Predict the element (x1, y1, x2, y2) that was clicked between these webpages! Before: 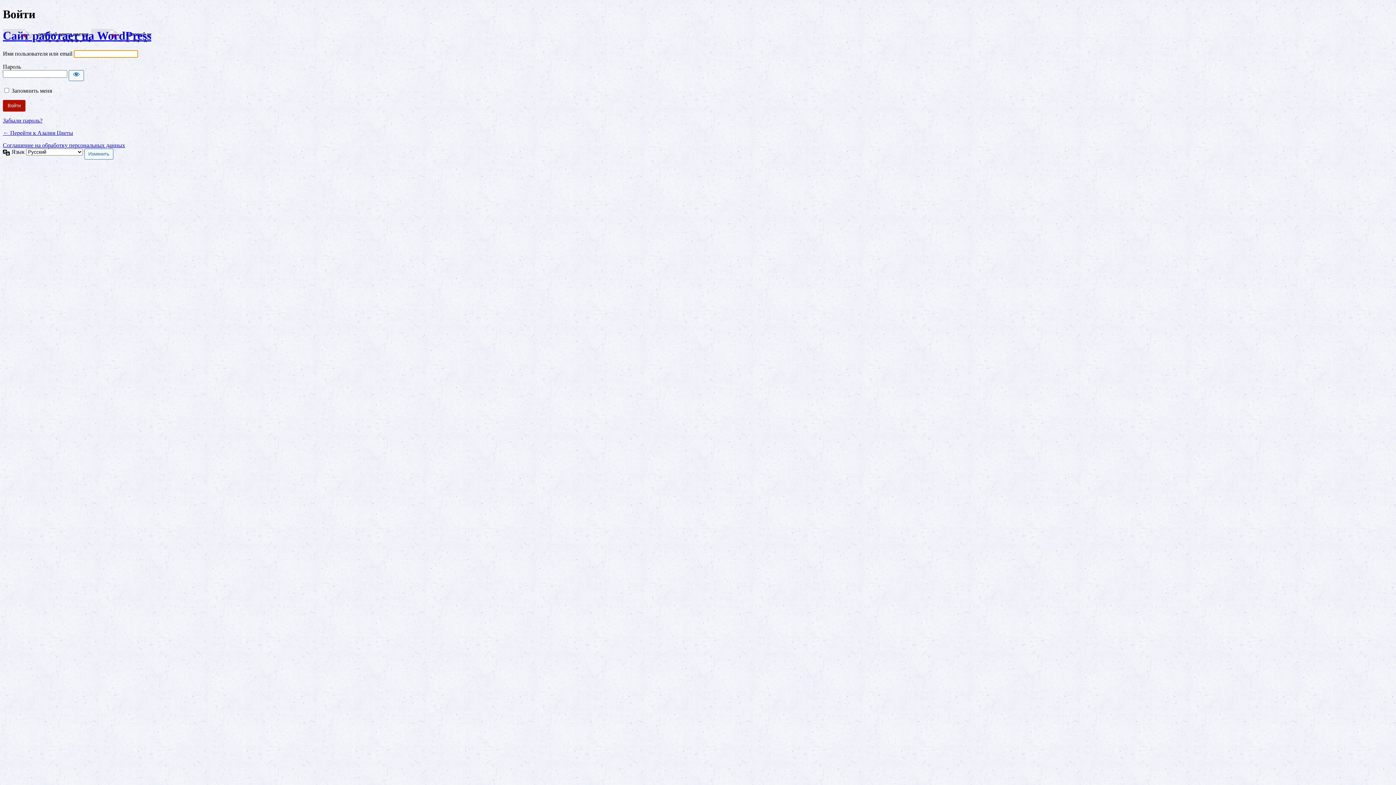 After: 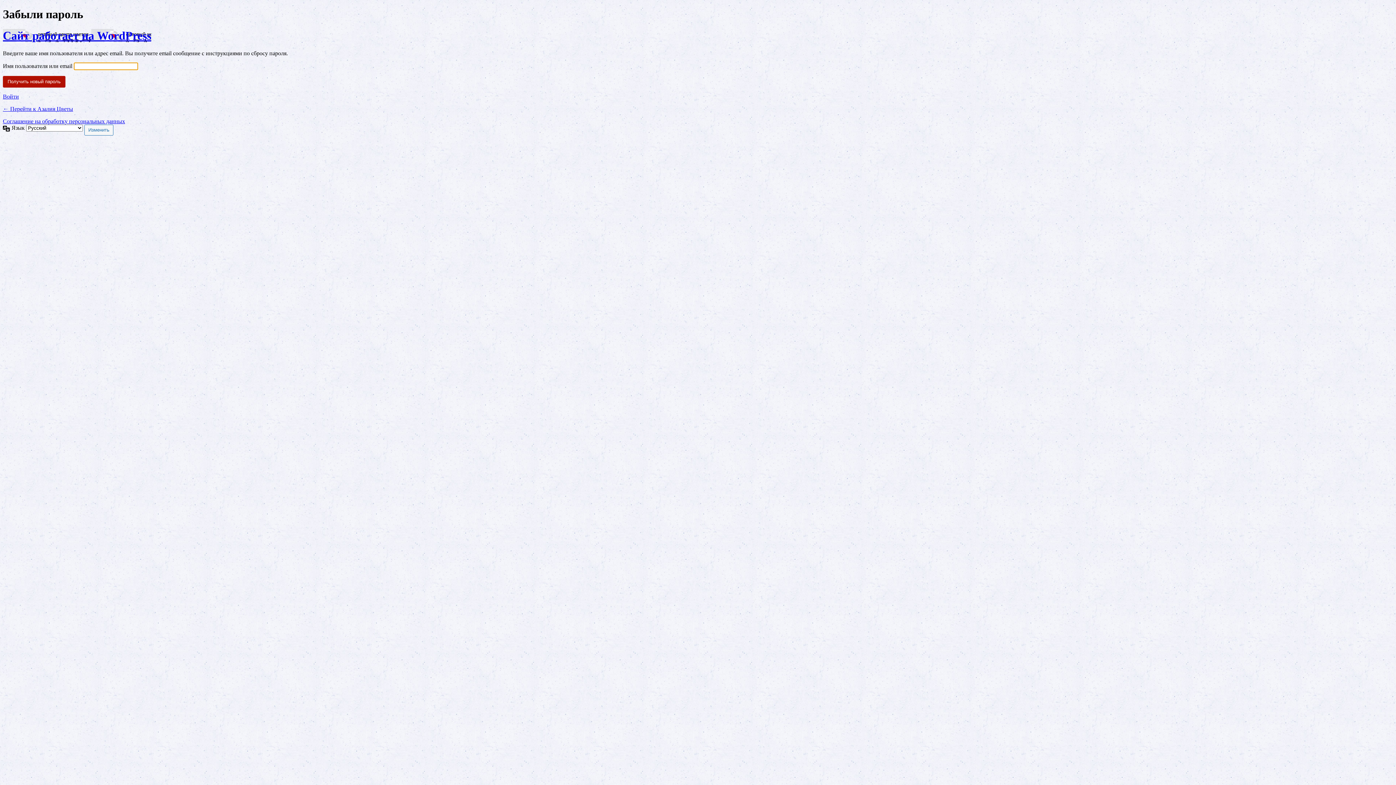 Action: bbox: (2, 117, 42, 123) label: Забыли пароль?